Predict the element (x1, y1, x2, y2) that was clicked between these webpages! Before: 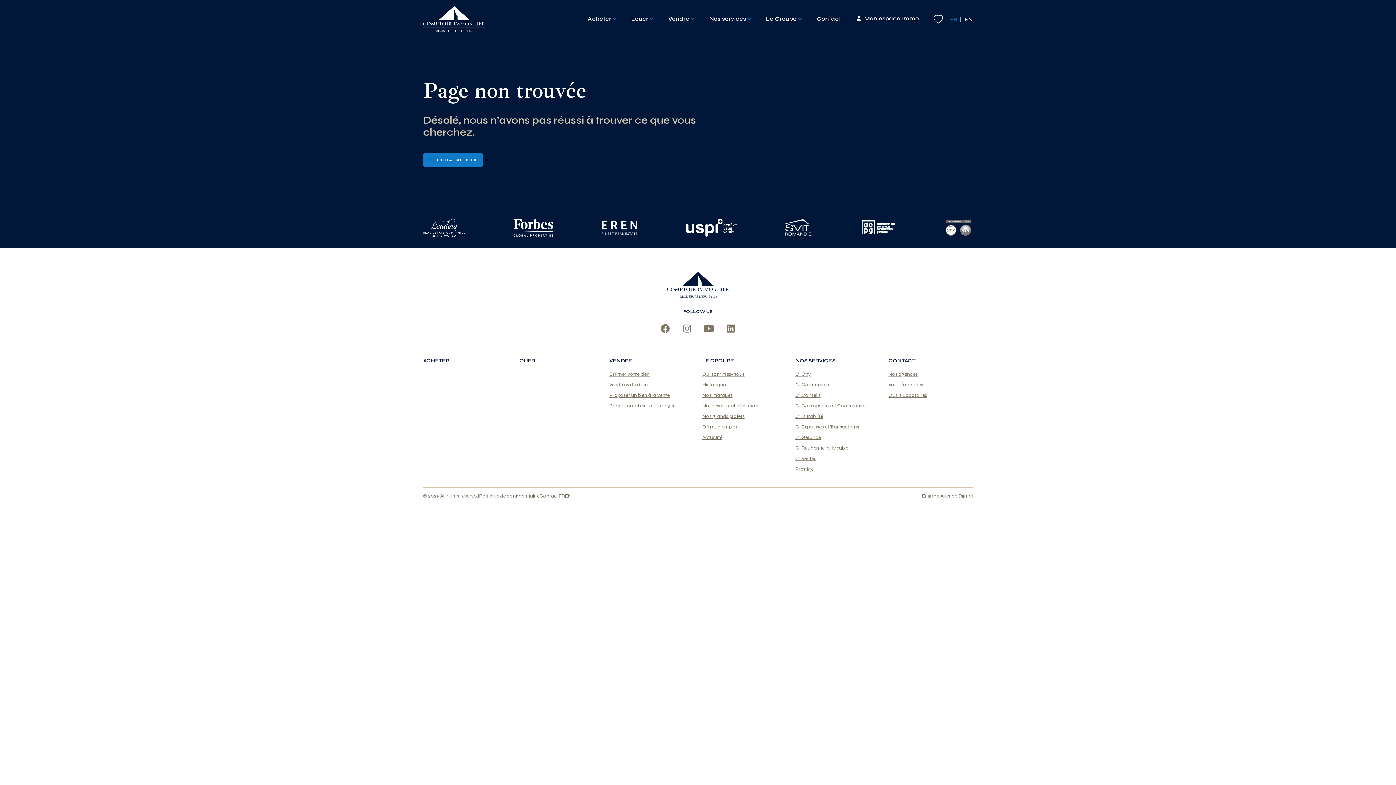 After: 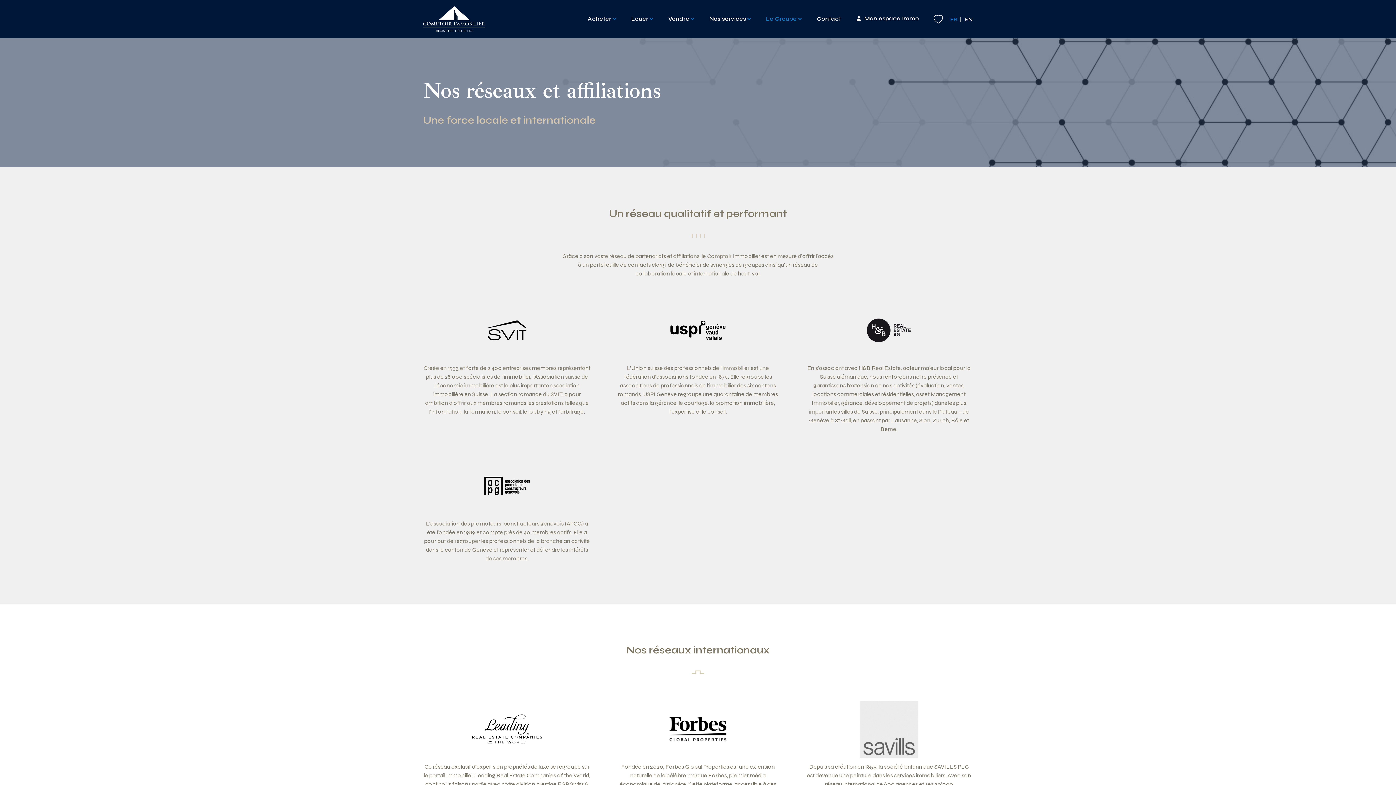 Action: label: Nos réseaux et affiliations bbox: (702, 402, 760, 409)